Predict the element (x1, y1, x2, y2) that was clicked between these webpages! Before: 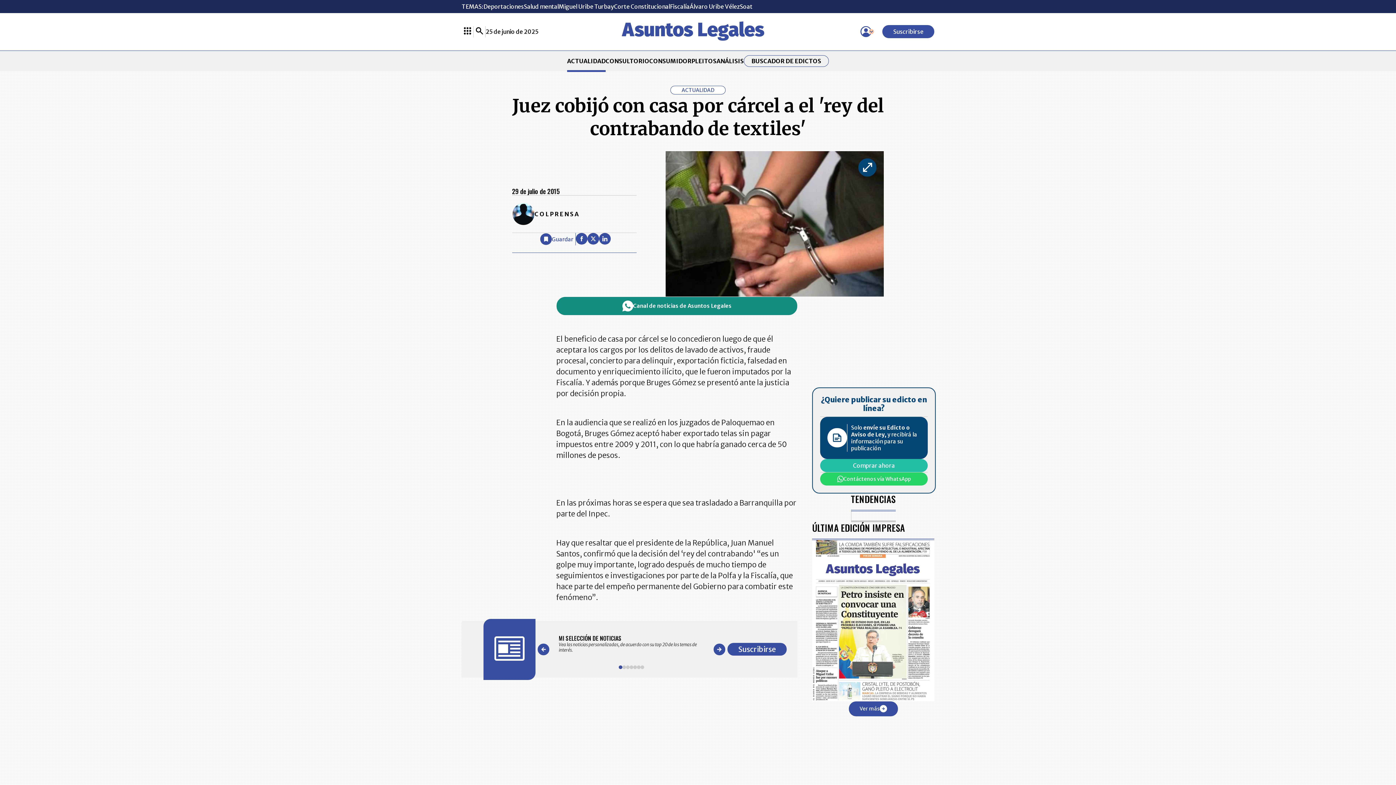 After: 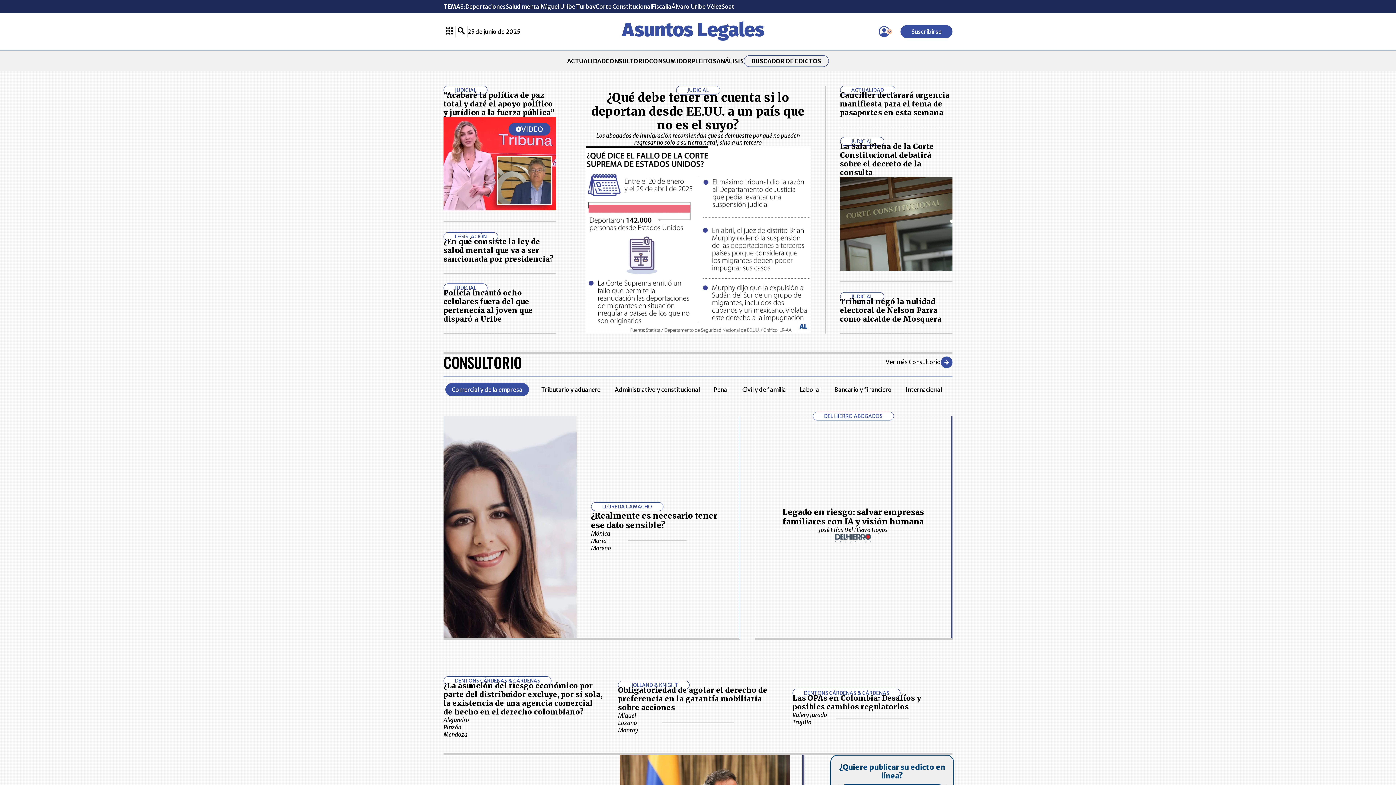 Action: bbox: (538, 21, 849, 42)